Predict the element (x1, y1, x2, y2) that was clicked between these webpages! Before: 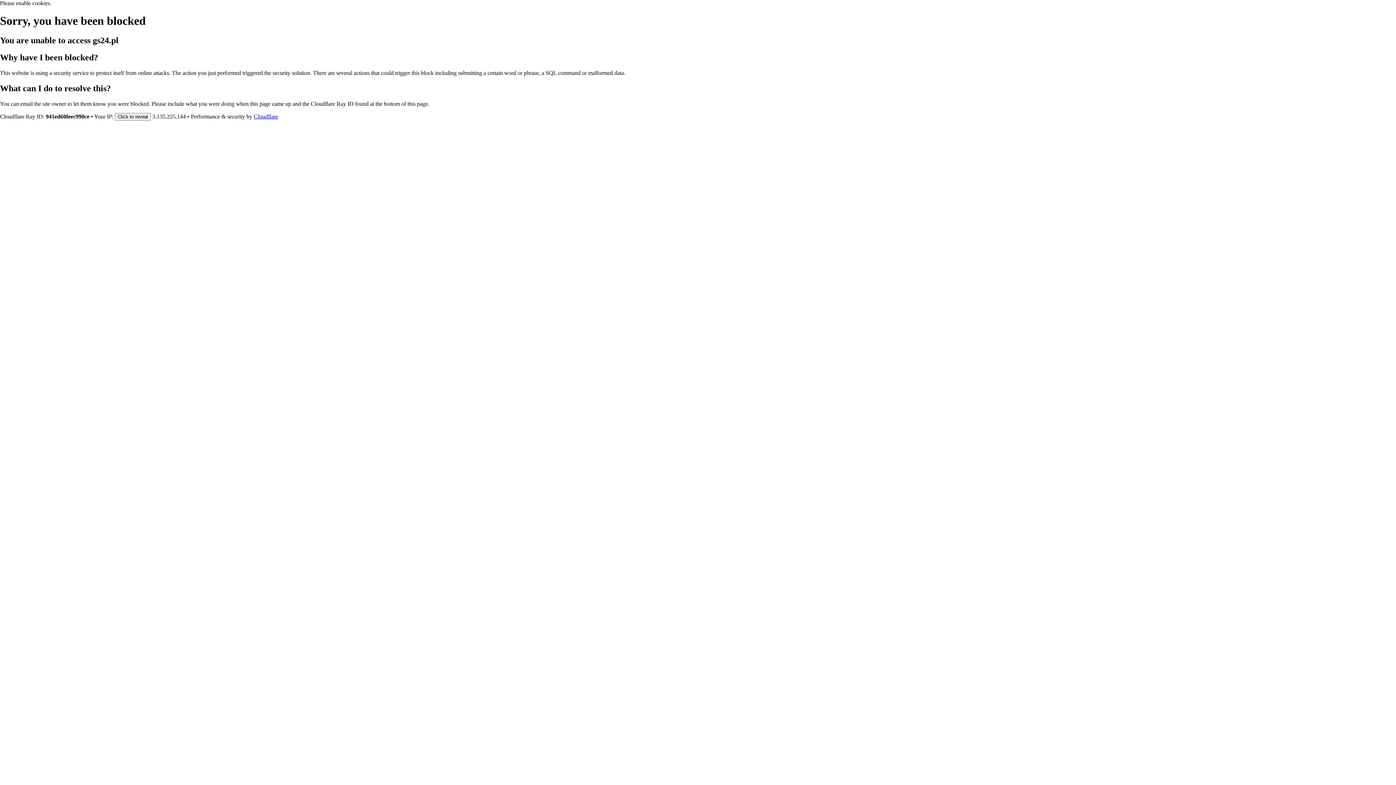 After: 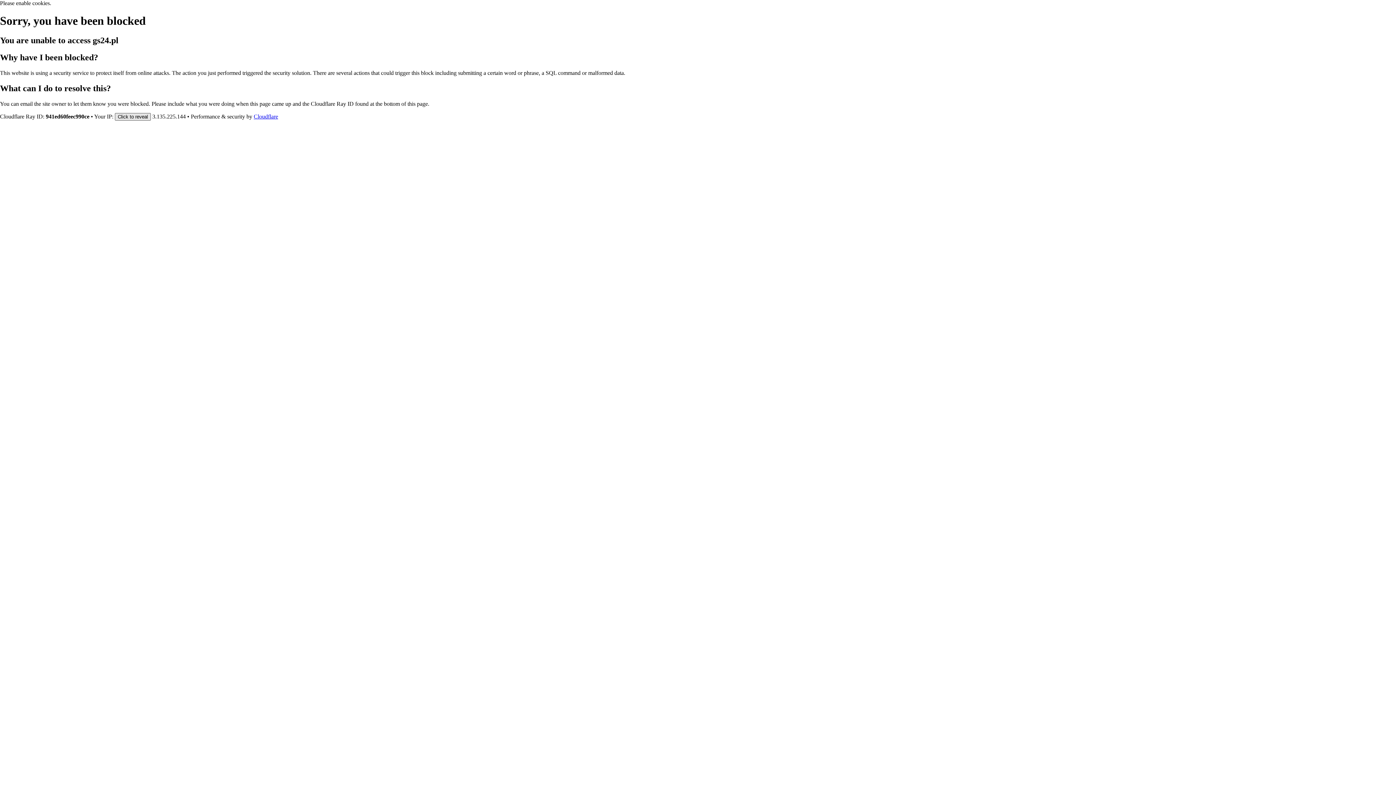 Action: bbox: (114, 112, 150, 120) label: Click to reveal